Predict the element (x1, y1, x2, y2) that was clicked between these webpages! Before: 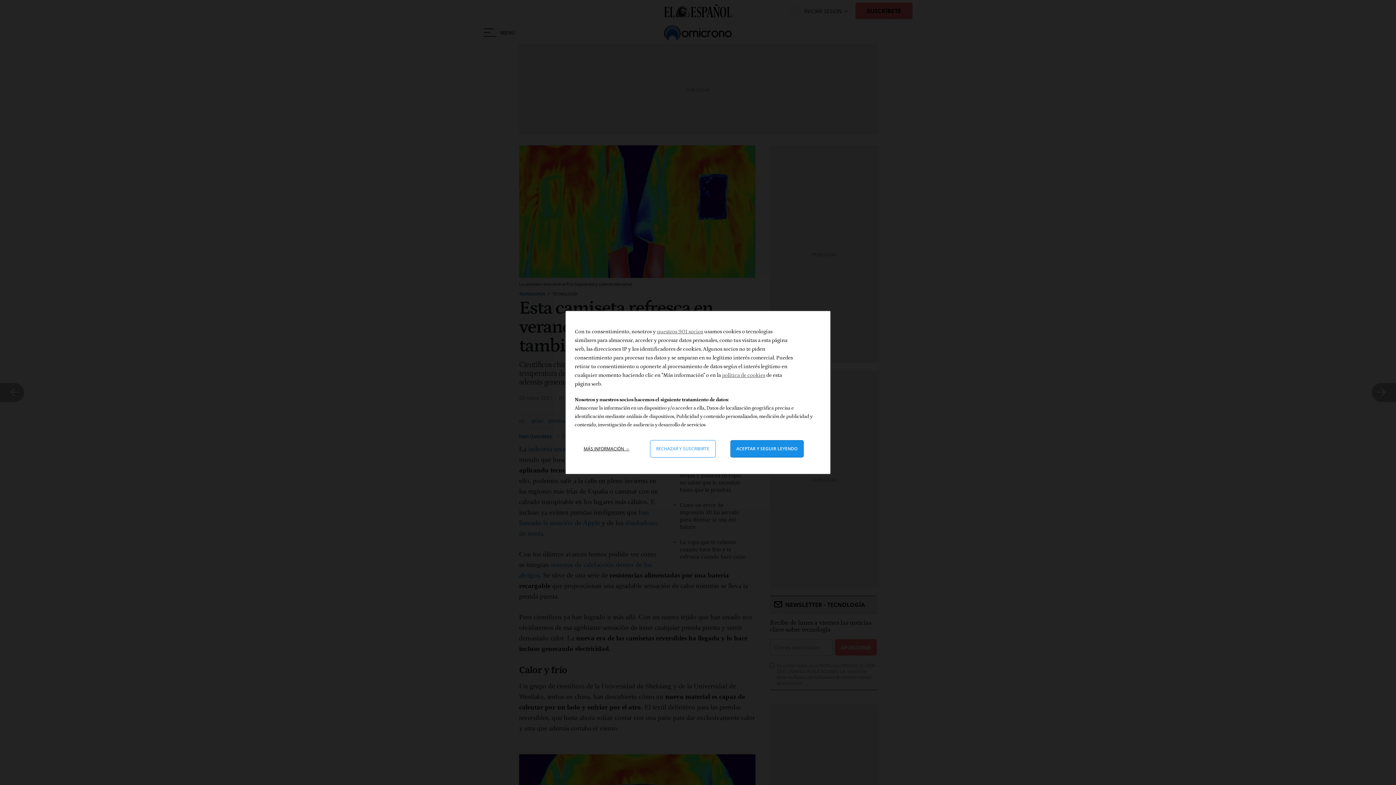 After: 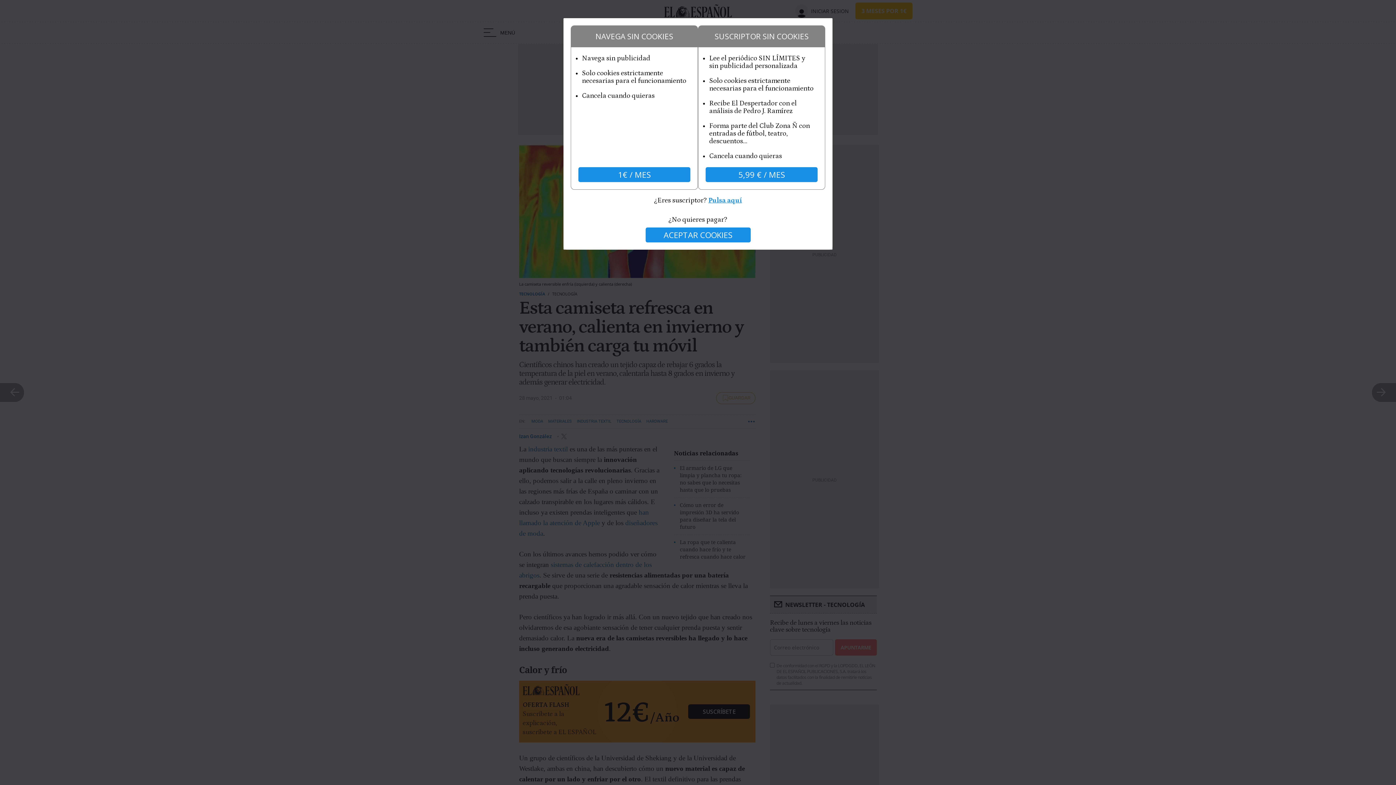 Action: bbox: (650, 440, 715, 457) label: Rechazar y cerrar: Denegar nuestro procesamiento de datos y cerrar